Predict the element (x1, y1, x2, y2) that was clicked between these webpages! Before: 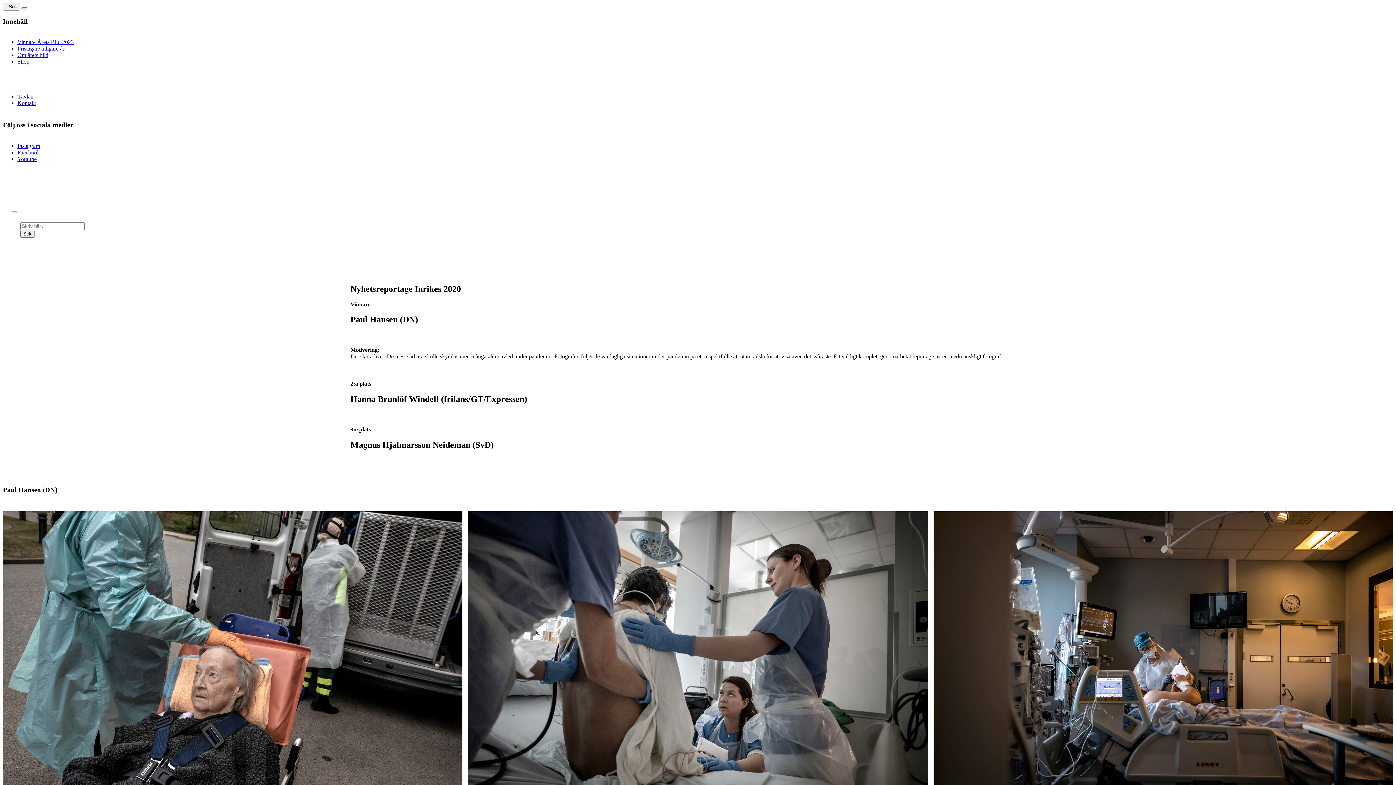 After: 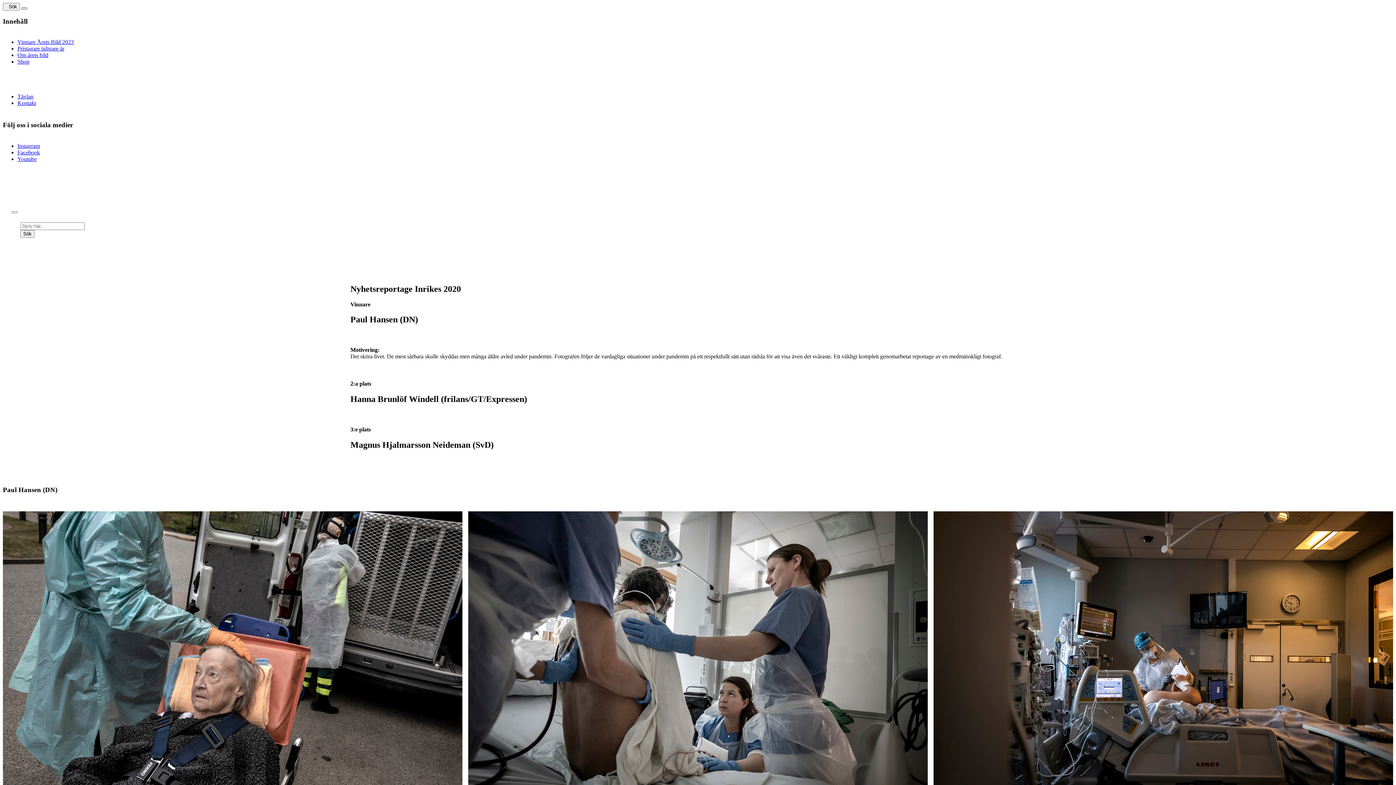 Action: bbox: (21, 7, 27, 9) label: Toggle navigation